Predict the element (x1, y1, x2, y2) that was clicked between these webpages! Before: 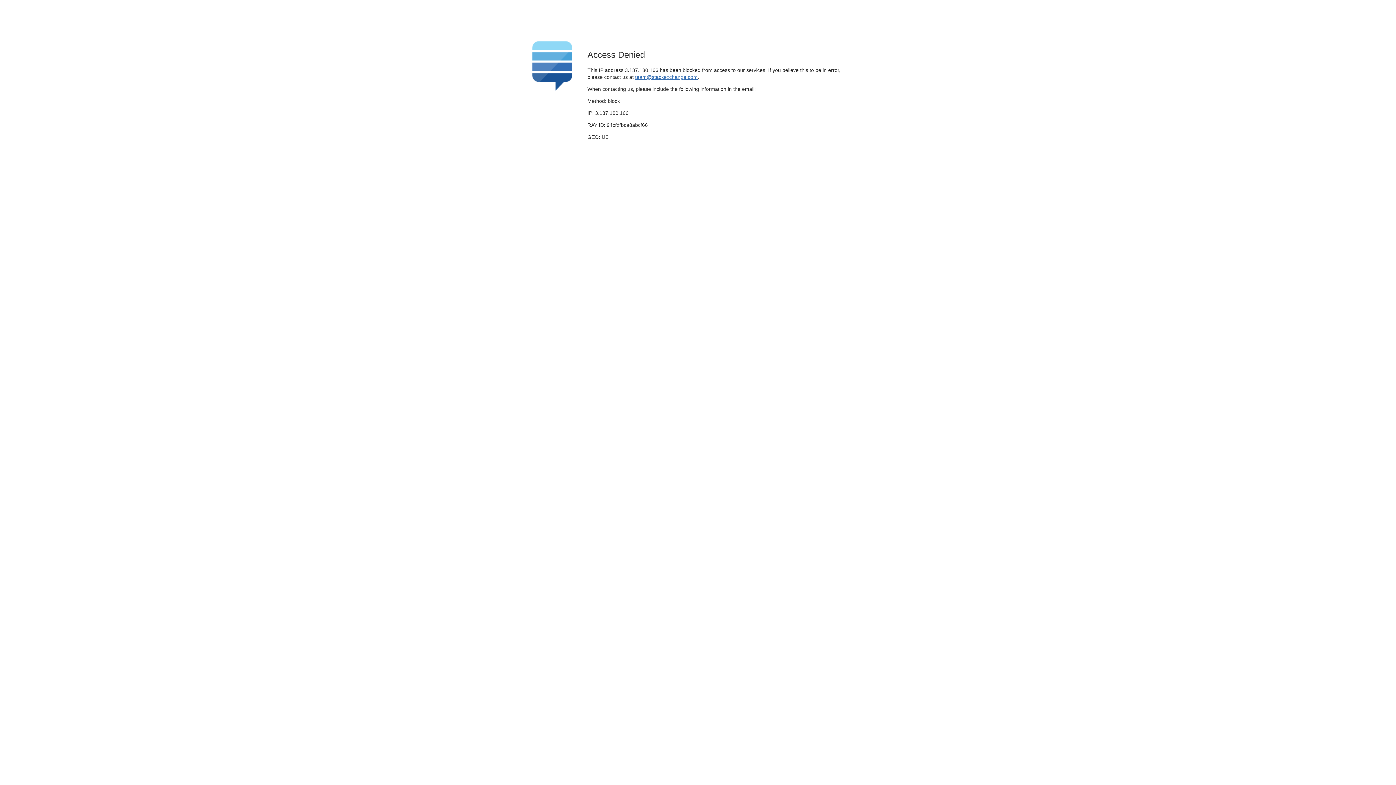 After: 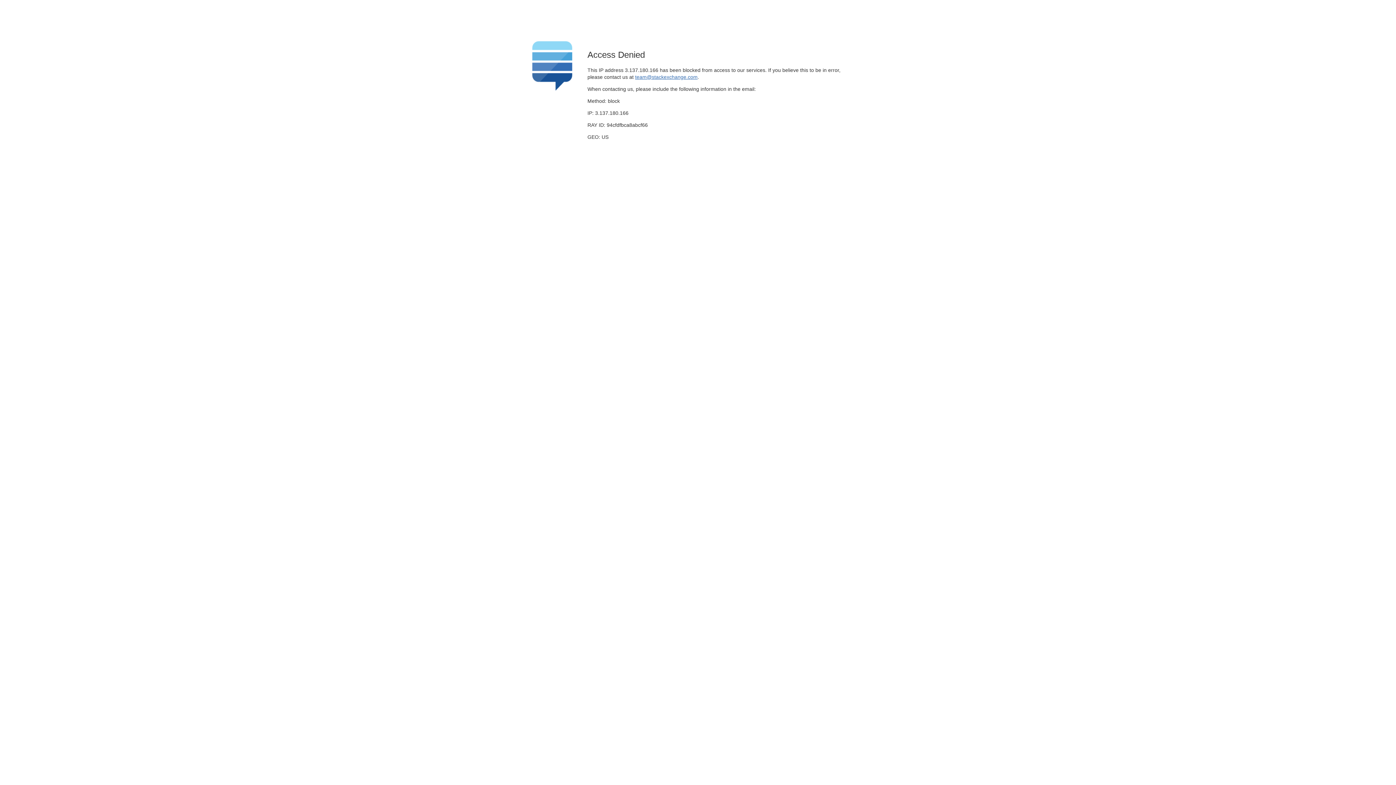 Action: bbox: (635, 74, 697, 79) label: team@stackexchange.com